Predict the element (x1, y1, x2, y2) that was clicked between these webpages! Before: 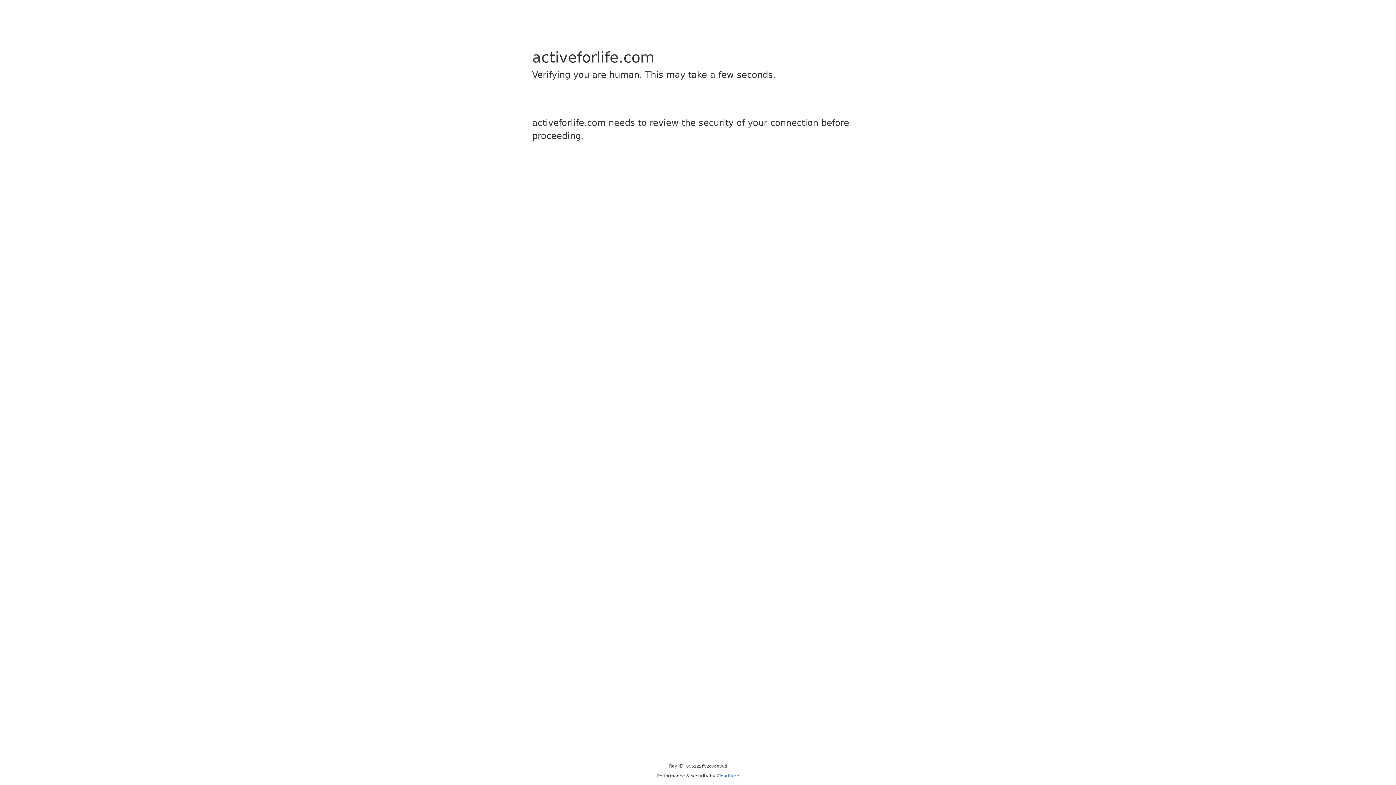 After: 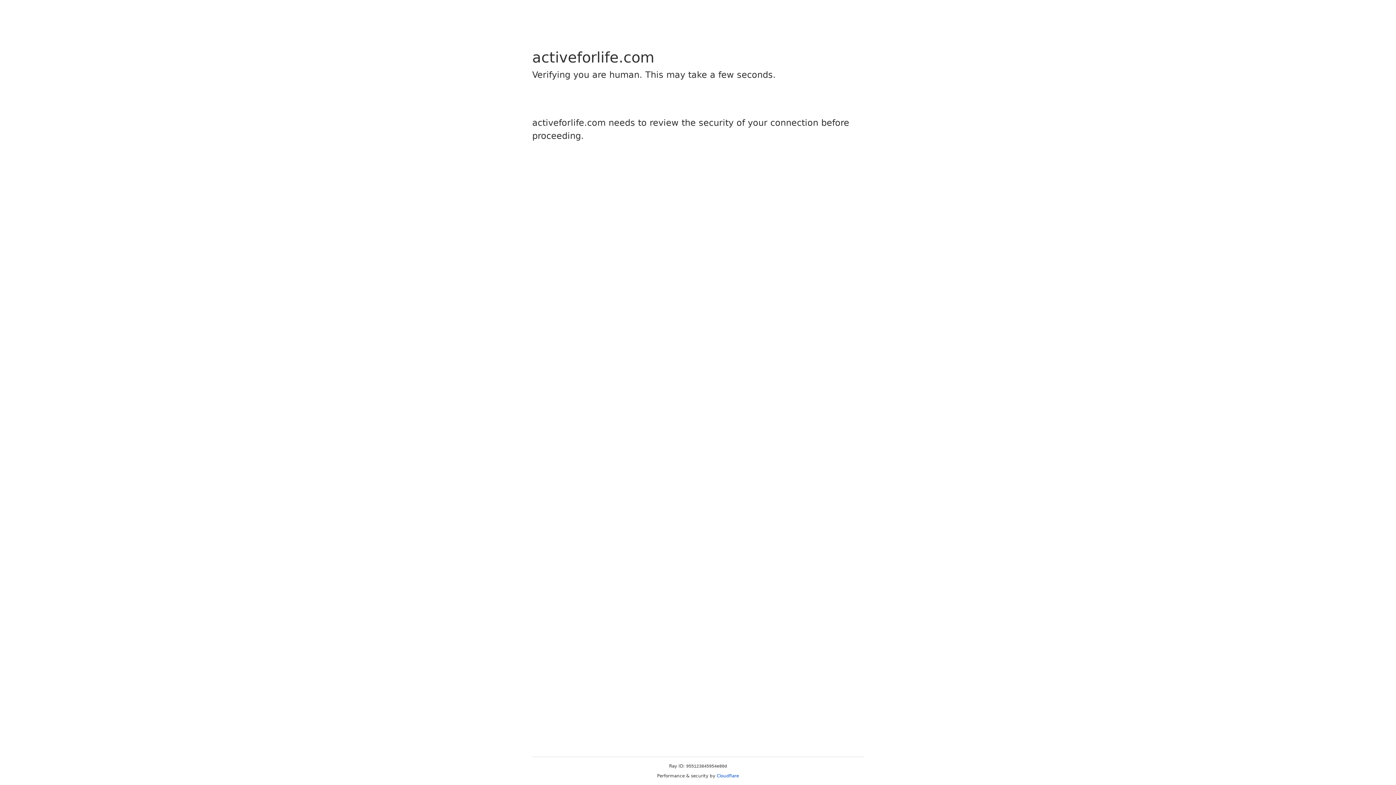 Action: bbox: (716, 773, 739, 778) label: Cloudflare